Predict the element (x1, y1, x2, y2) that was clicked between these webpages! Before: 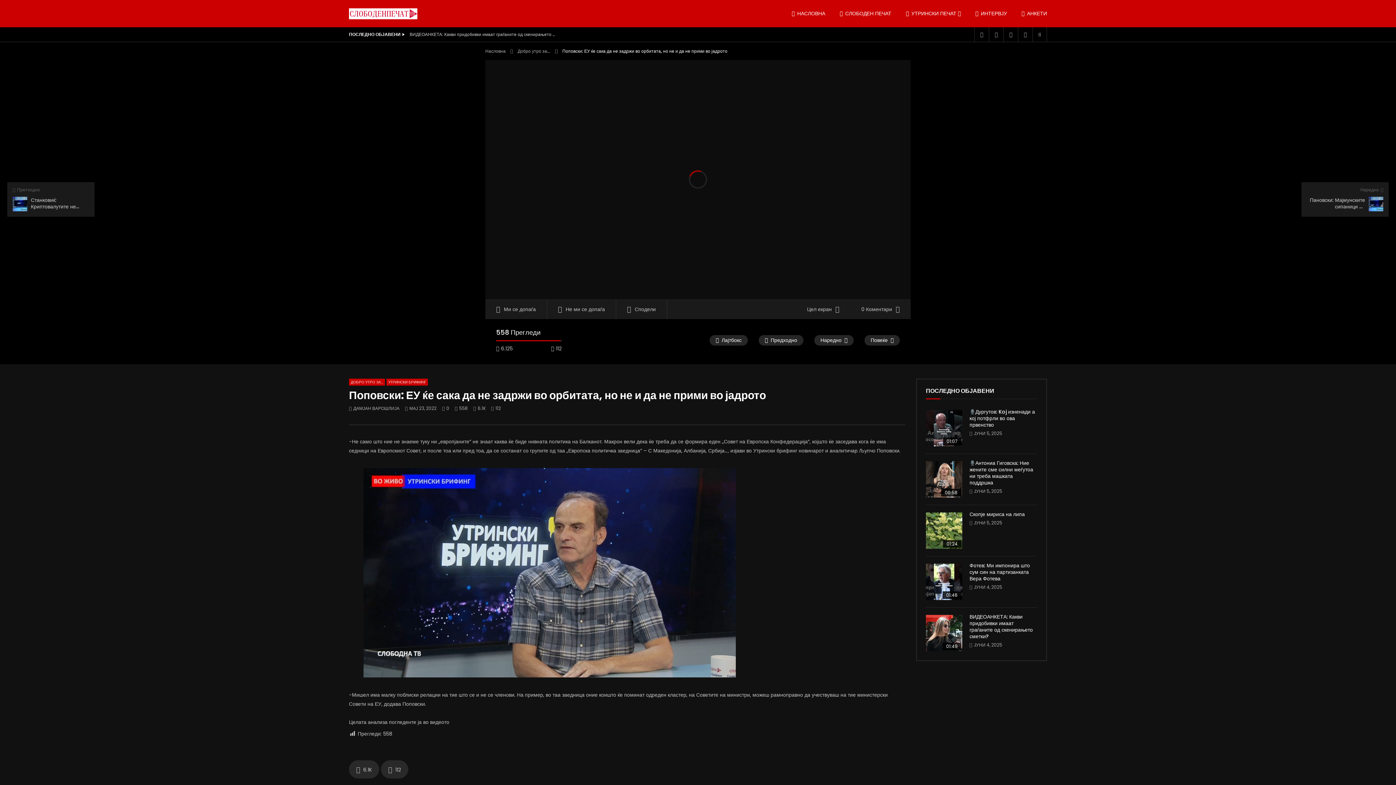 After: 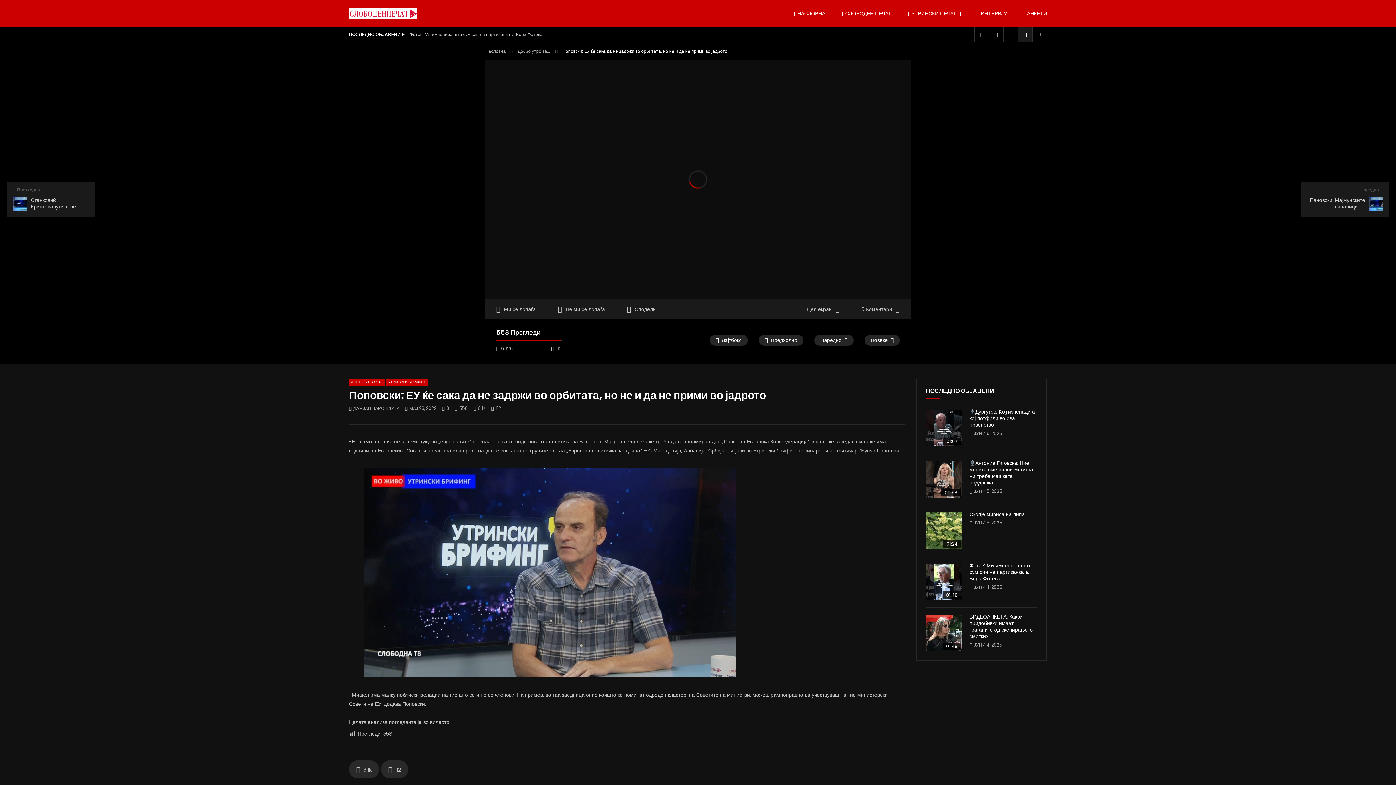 Action: bbox: (1018, 27, 1032, 41)